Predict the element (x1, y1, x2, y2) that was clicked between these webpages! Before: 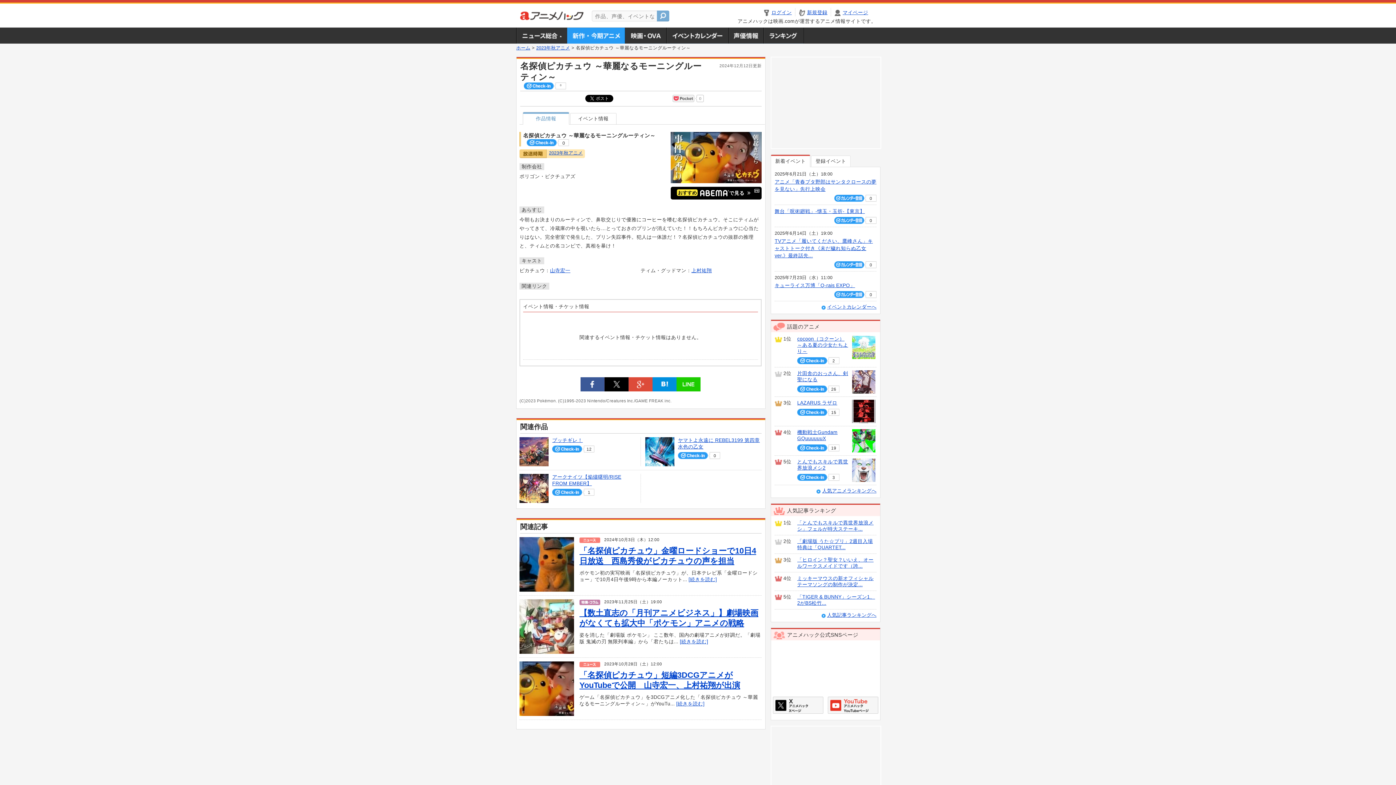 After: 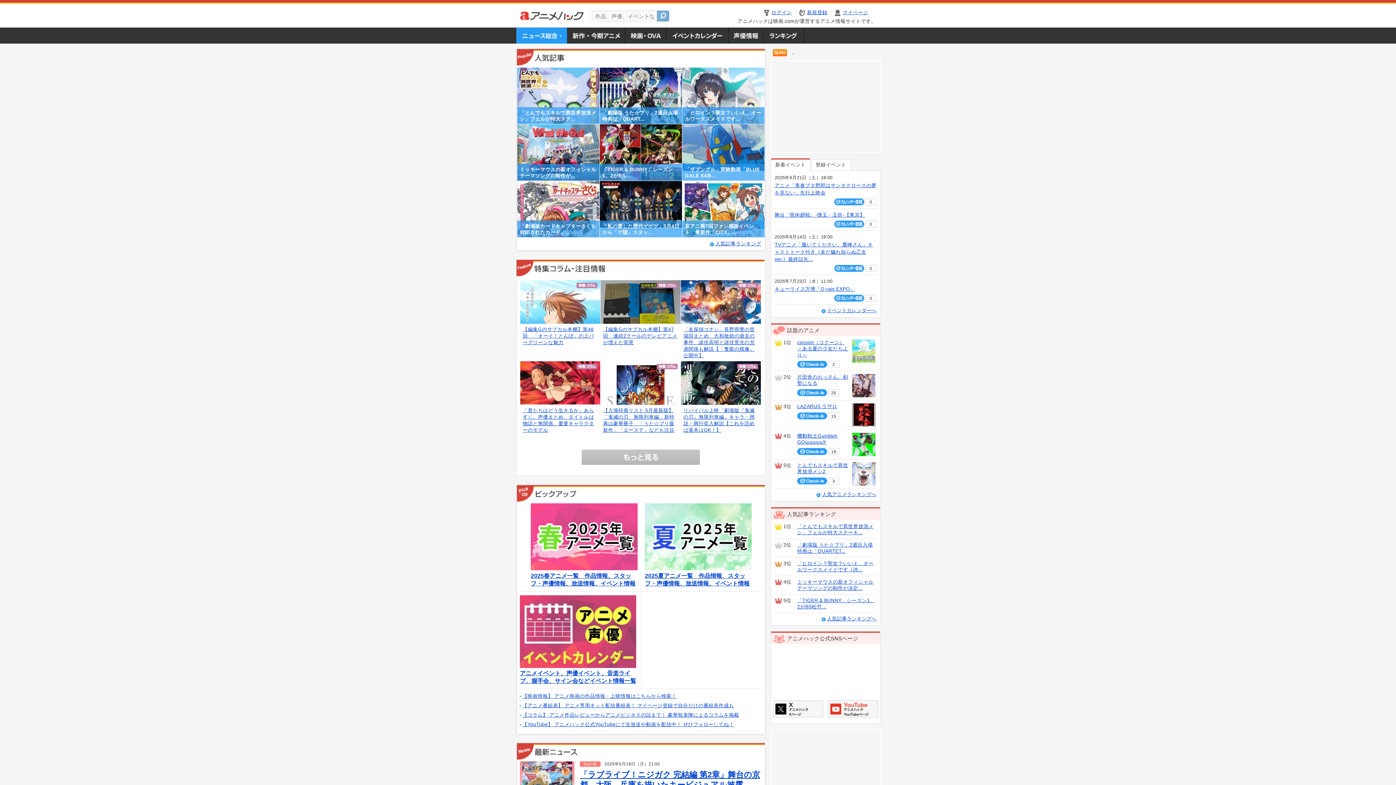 Action: label: ホーム bbox: (516, 45, 530, 50)